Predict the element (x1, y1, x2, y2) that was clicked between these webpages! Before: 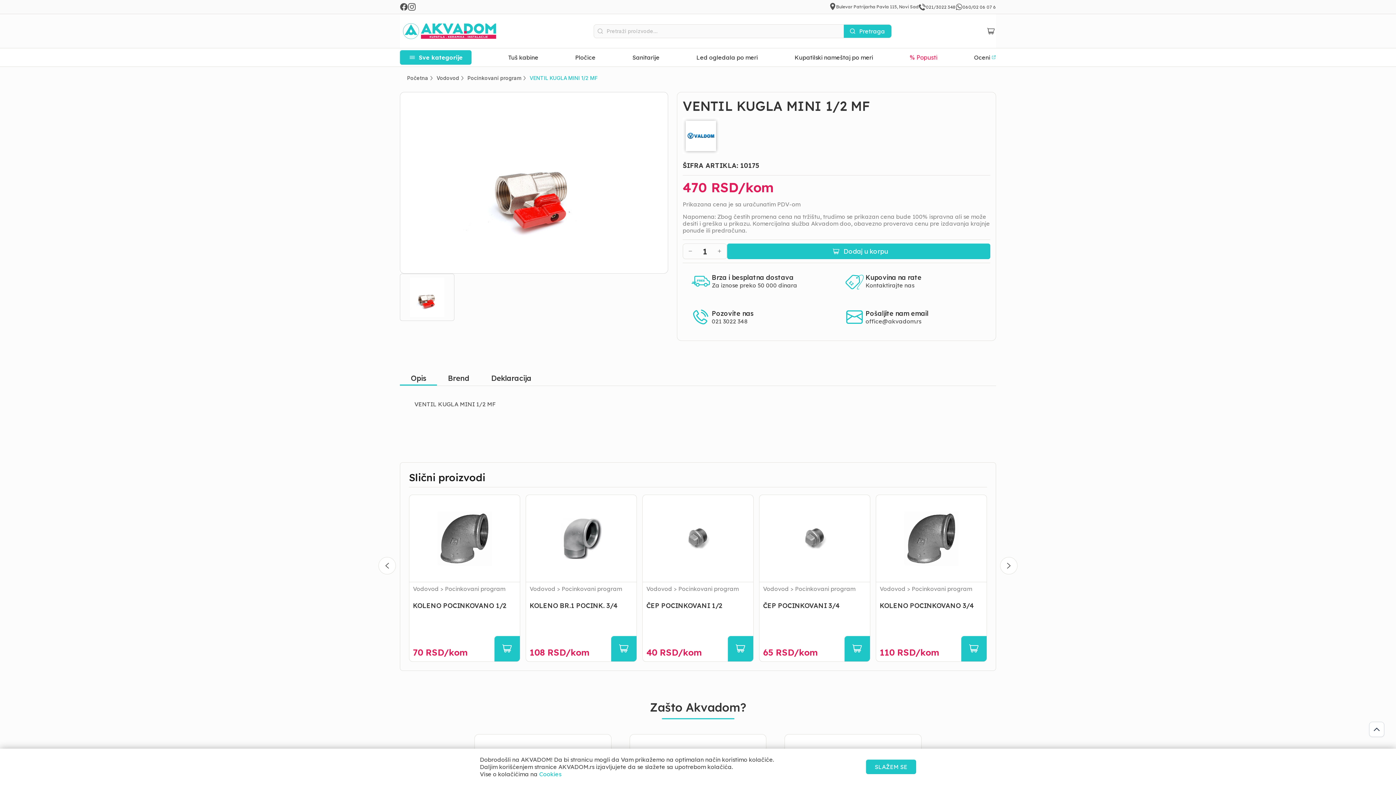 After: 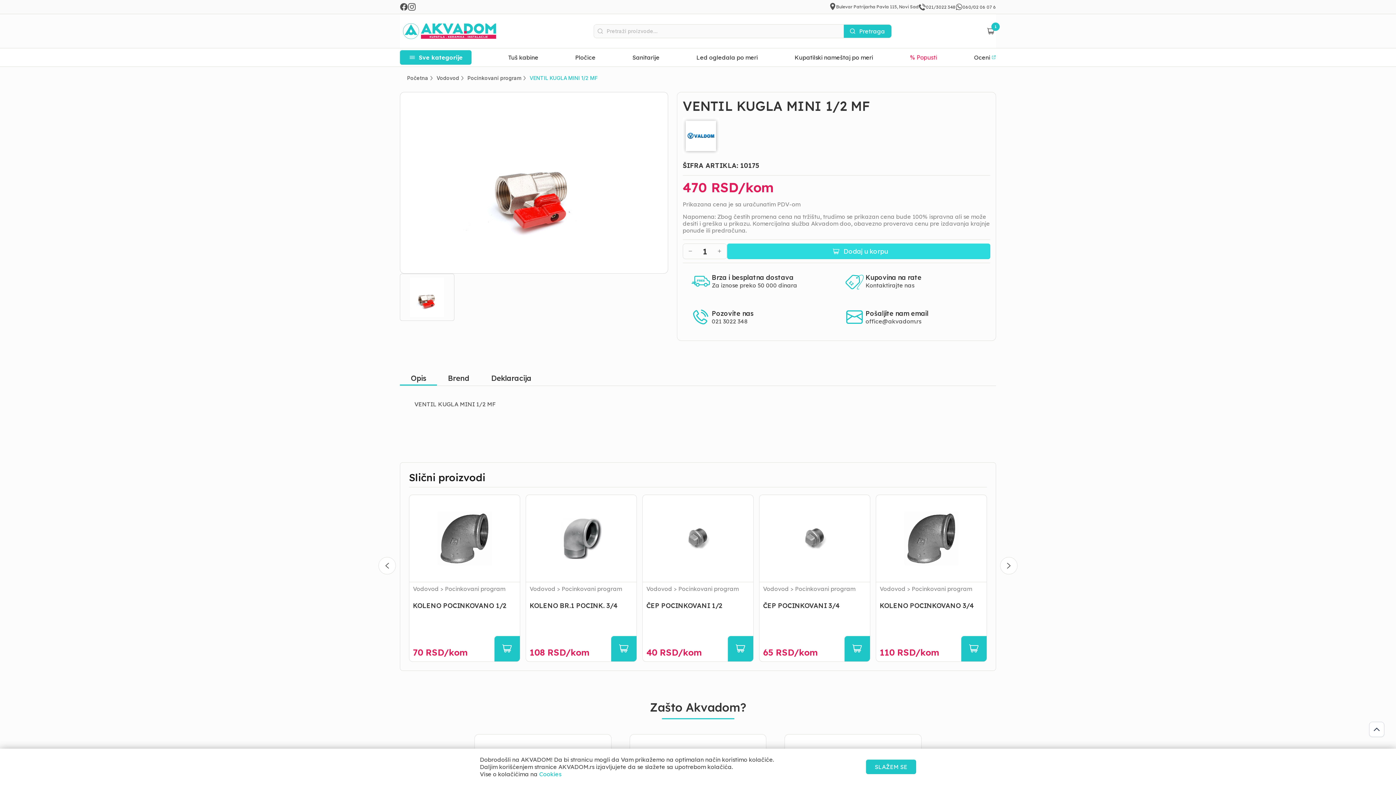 Action: label: Dodaj u korpu bbox: (727, 243, 990, 259)